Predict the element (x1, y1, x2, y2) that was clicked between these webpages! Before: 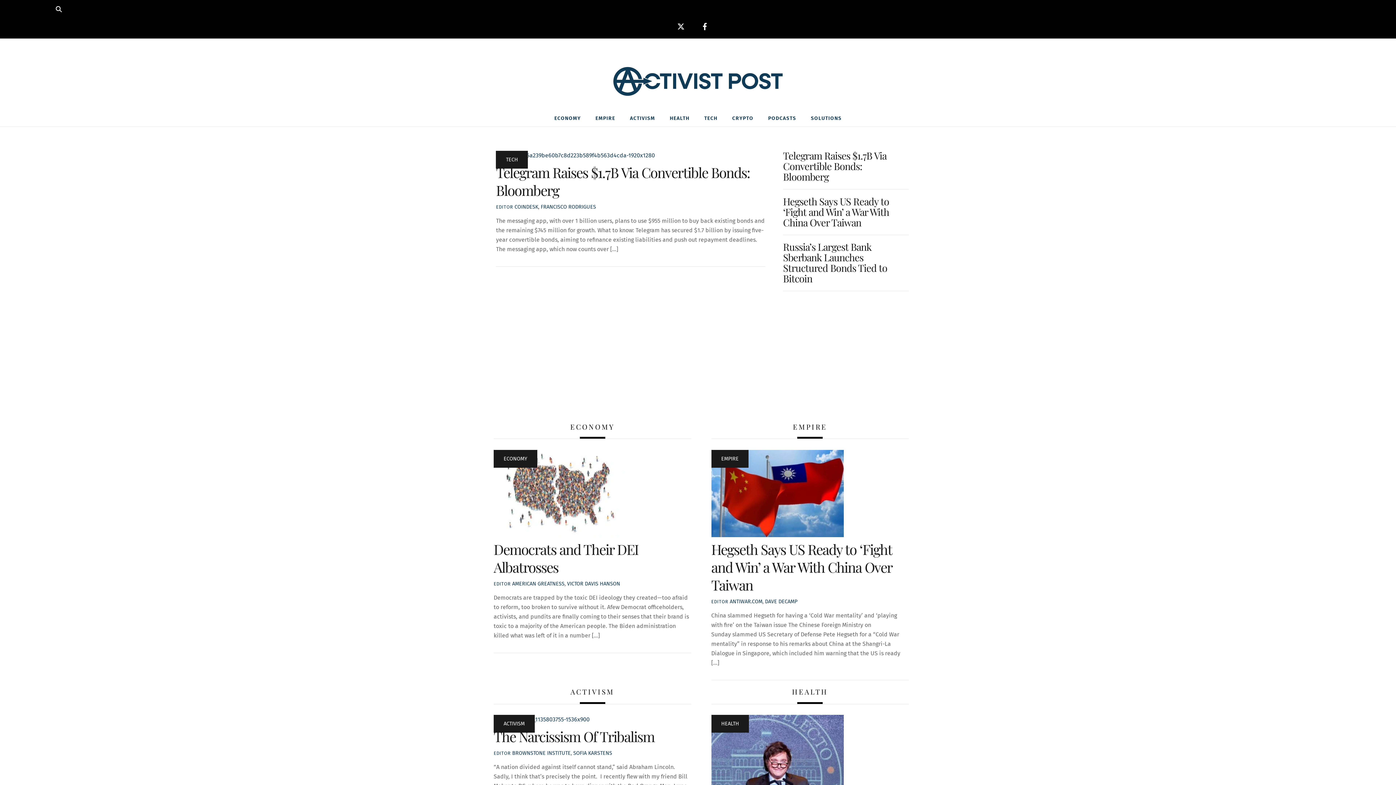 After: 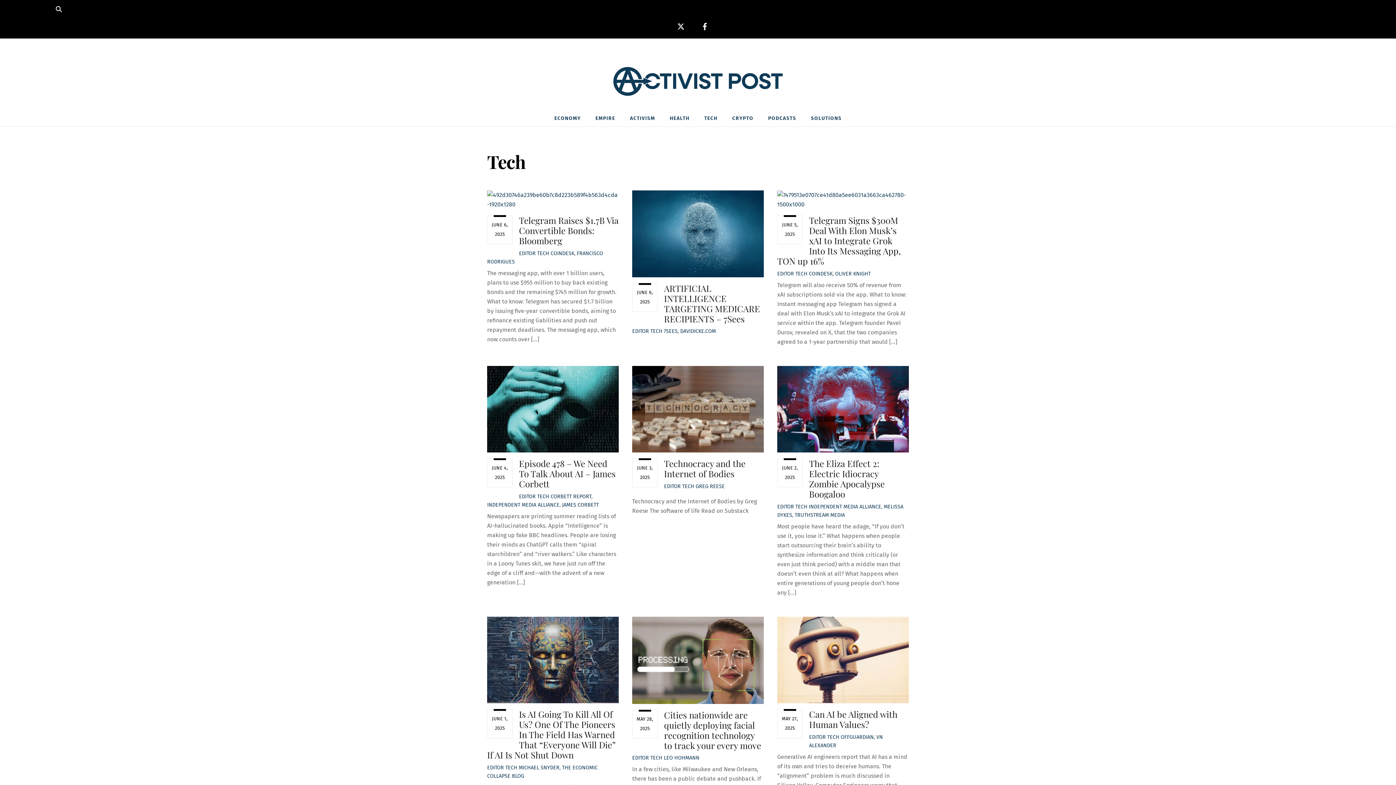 Action: bbox: (496, 151, 528, 168) label: TECH